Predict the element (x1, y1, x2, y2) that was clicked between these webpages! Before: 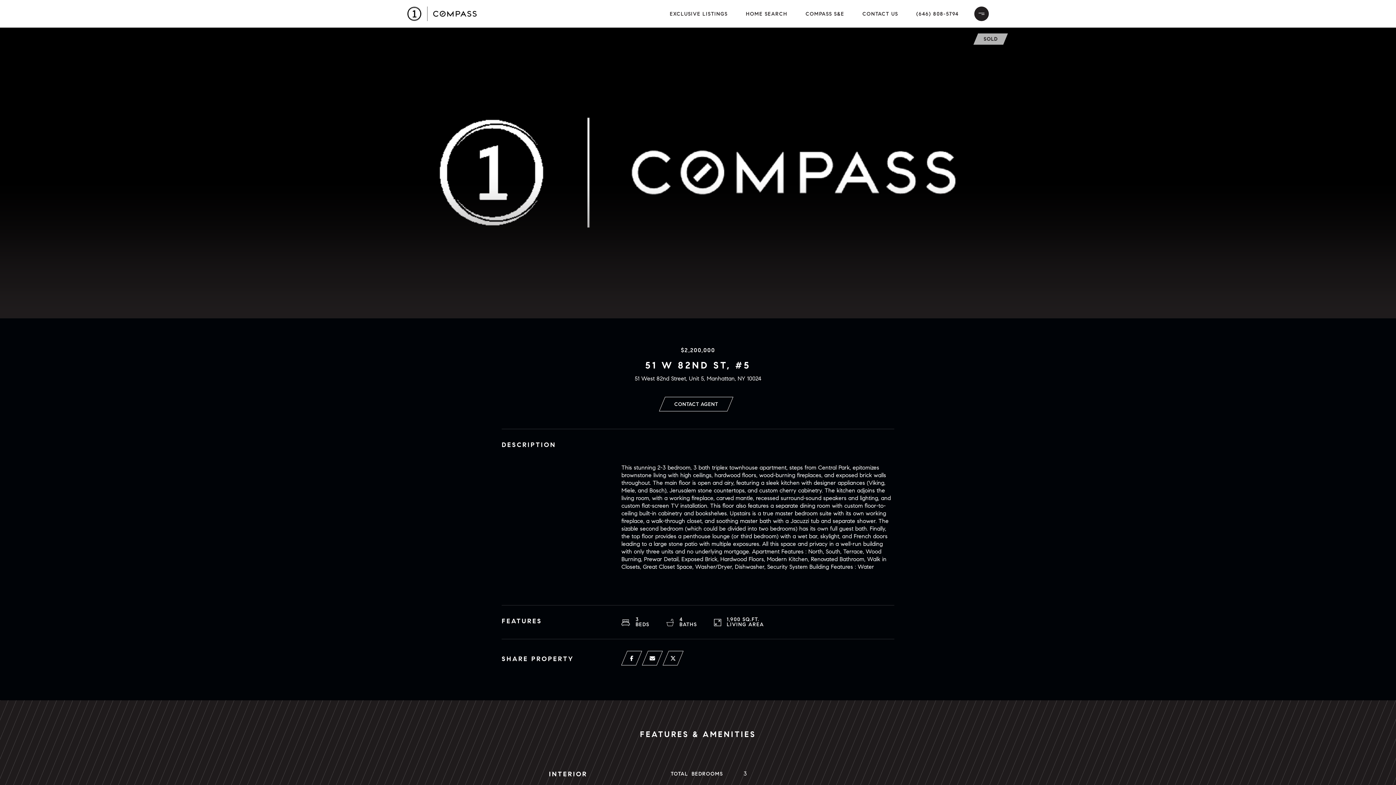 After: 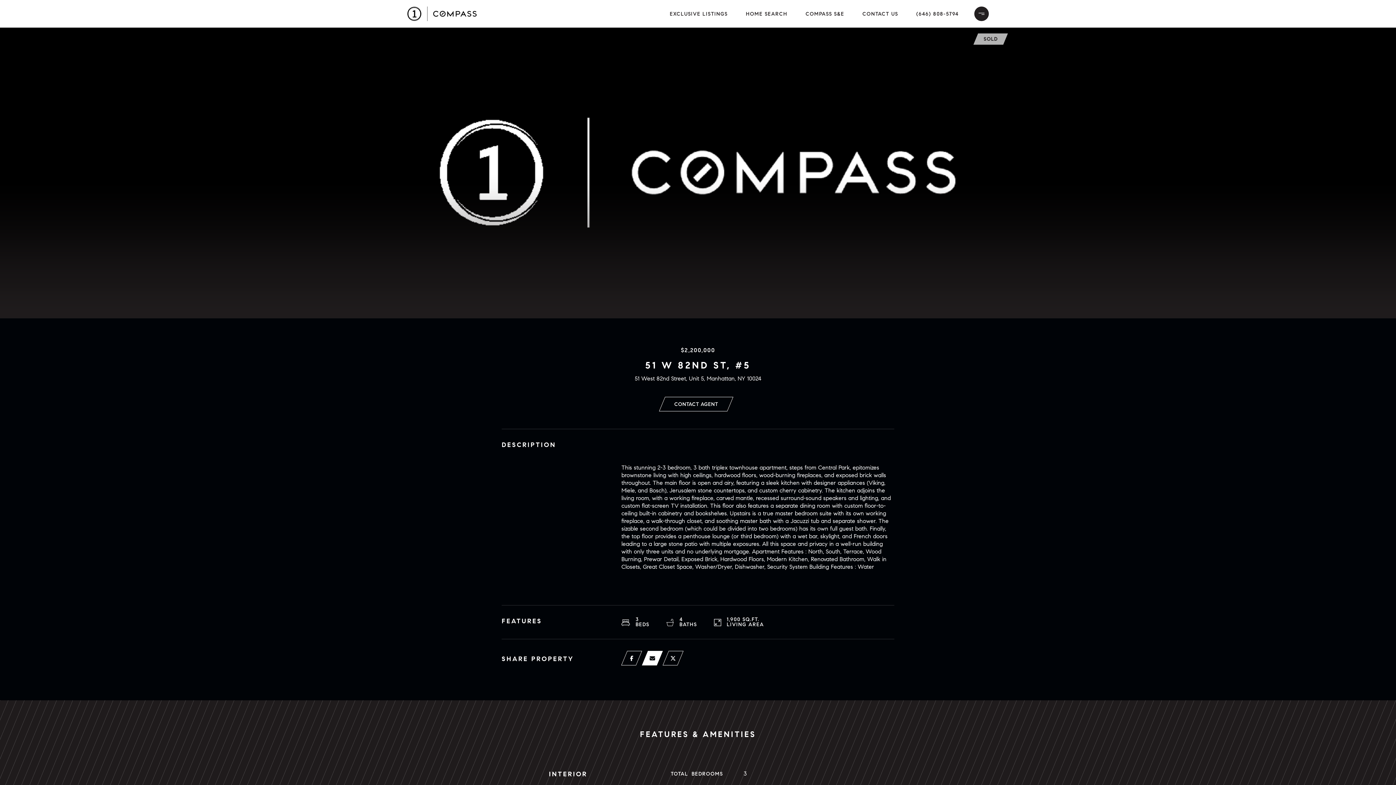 Action: bbox: (642, 651, 663, 665)